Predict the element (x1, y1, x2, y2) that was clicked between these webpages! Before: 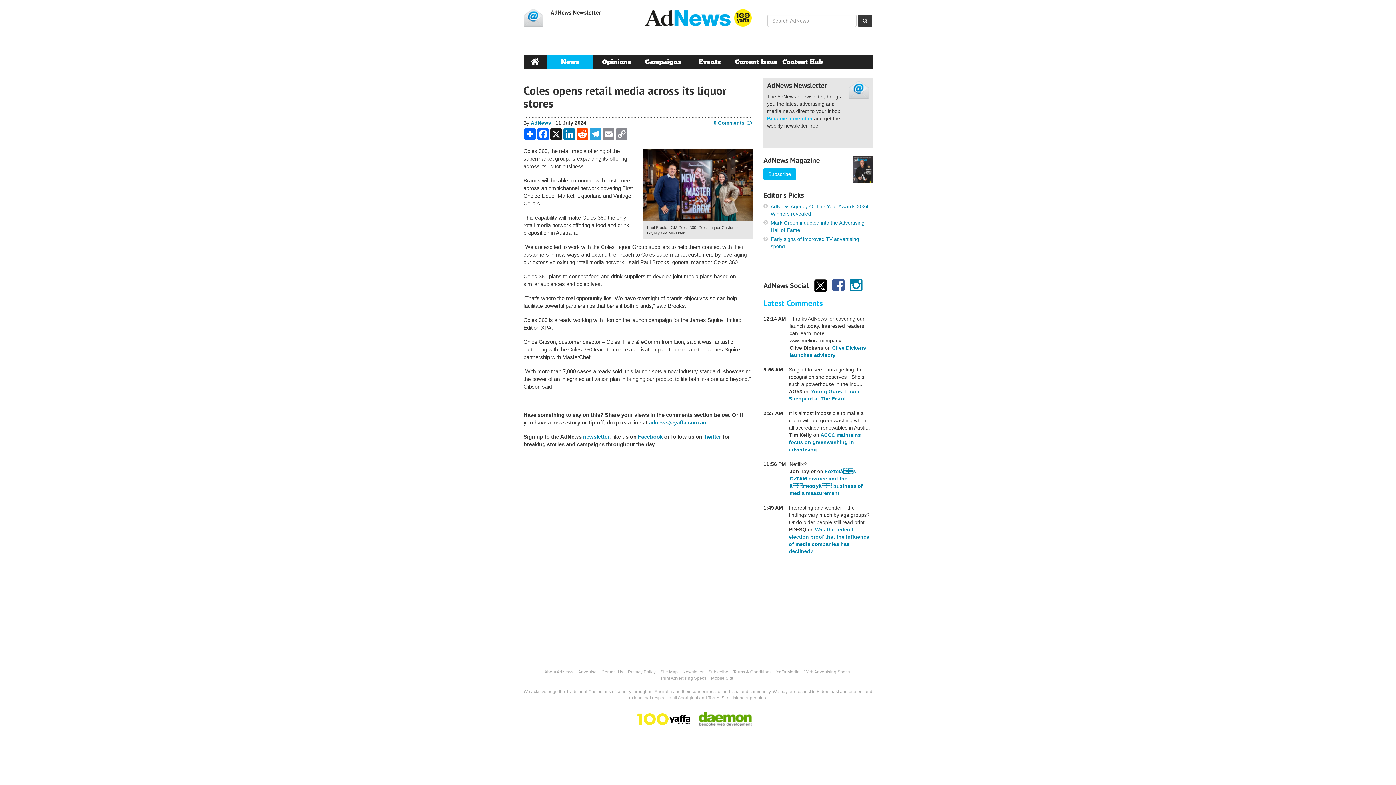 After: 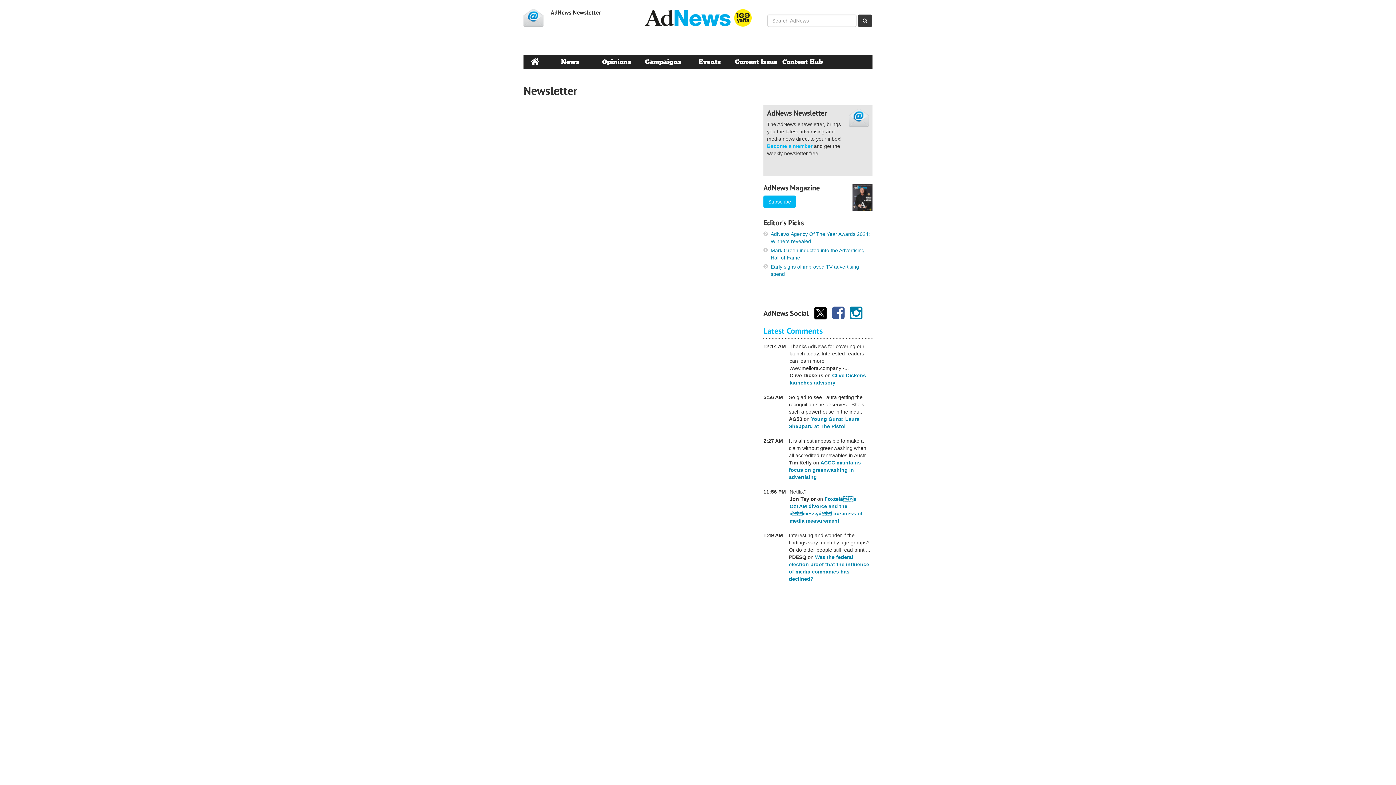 Action: label: Newsletter bbox: (682, 669, 703, 674)